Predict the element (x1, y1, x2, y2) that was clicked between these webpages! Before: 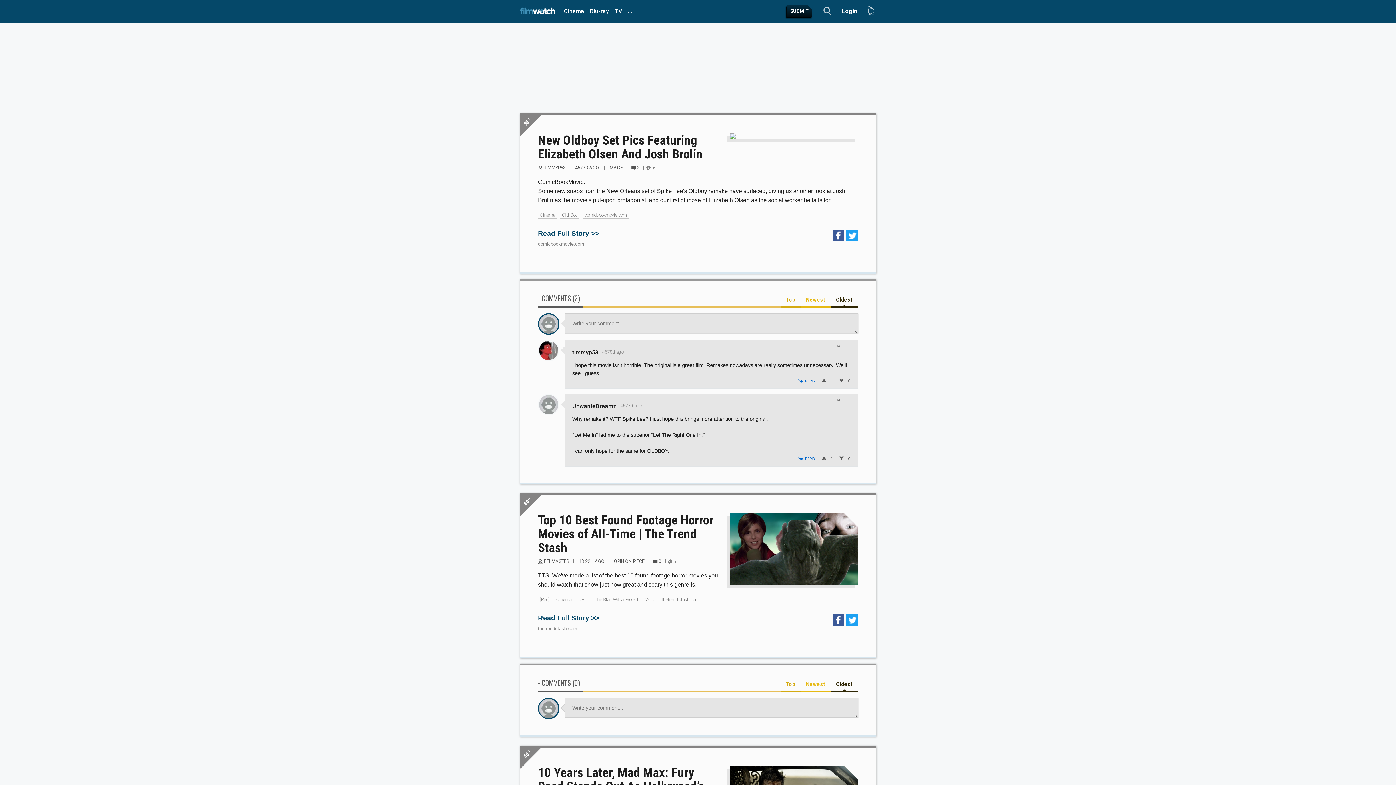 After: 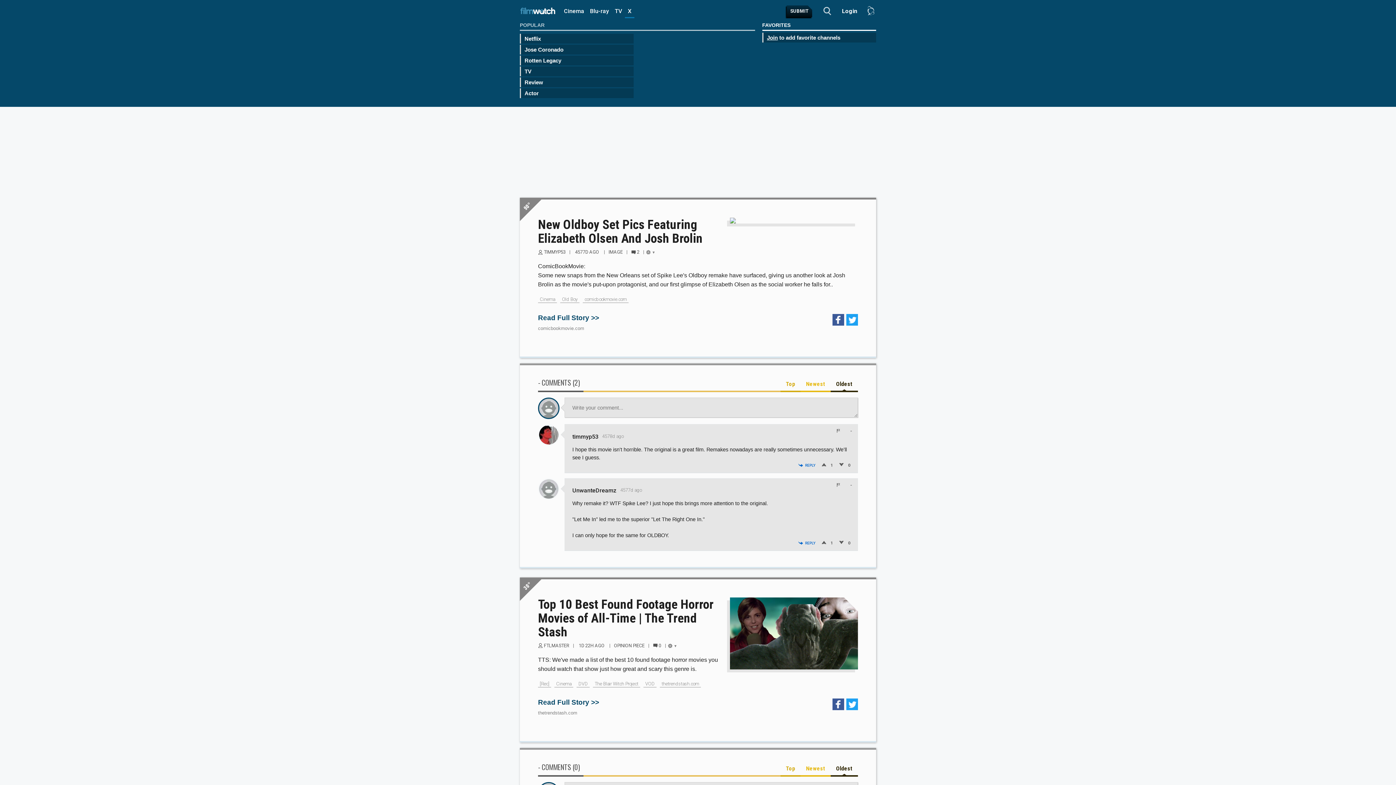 Action: bbox: (625, 5, 635, 18) label: ...